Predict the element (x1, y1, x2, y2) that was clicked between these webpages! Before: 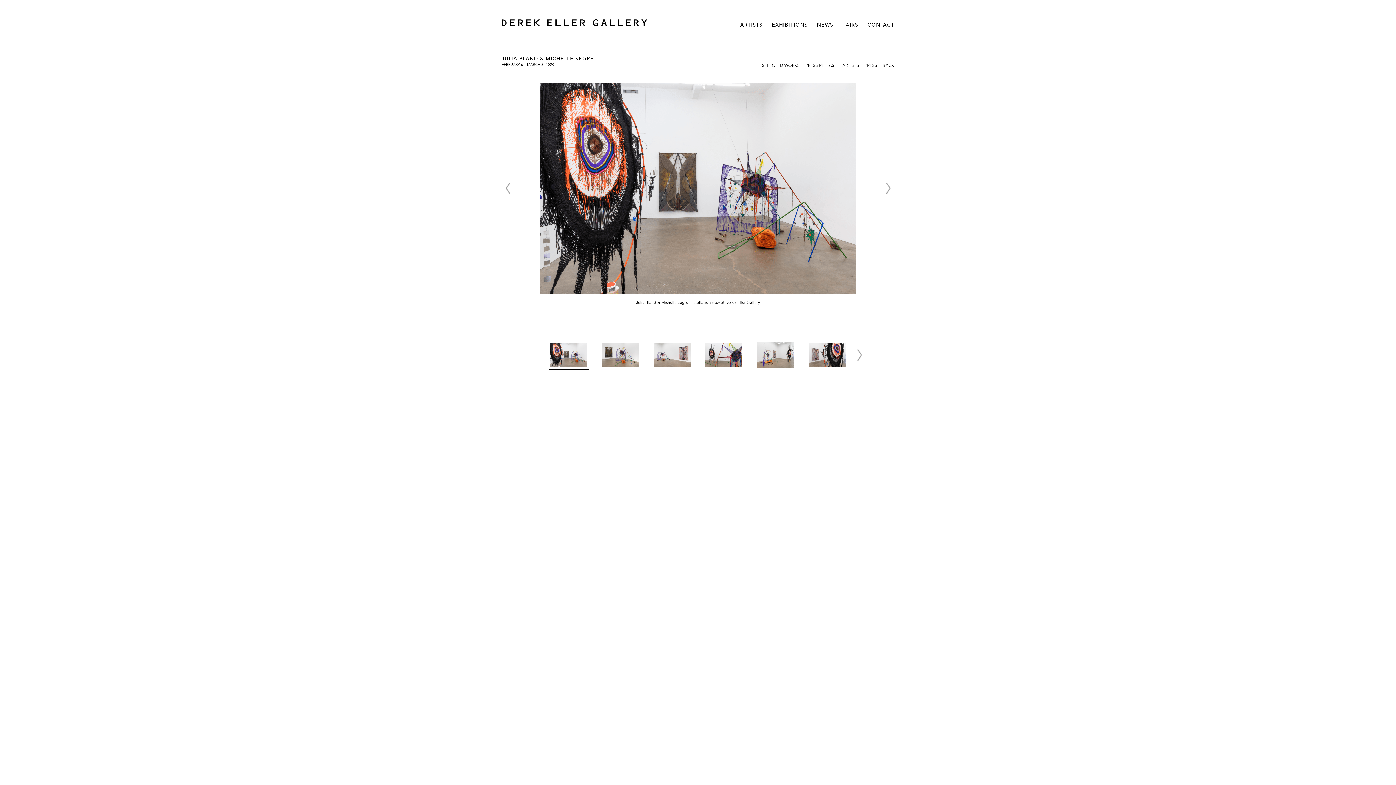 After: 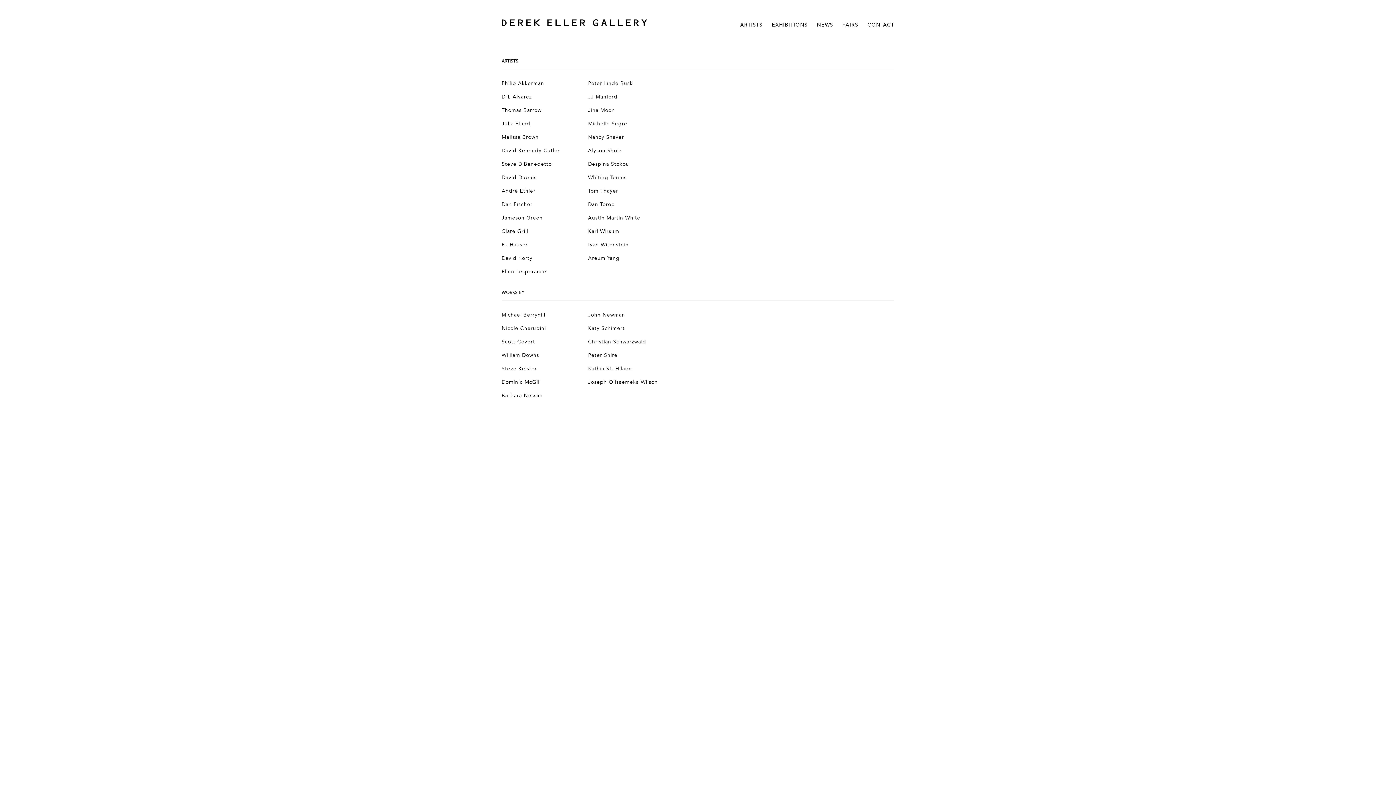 Action: bbox: (740, 21, 762, 28) label: ARTISTS